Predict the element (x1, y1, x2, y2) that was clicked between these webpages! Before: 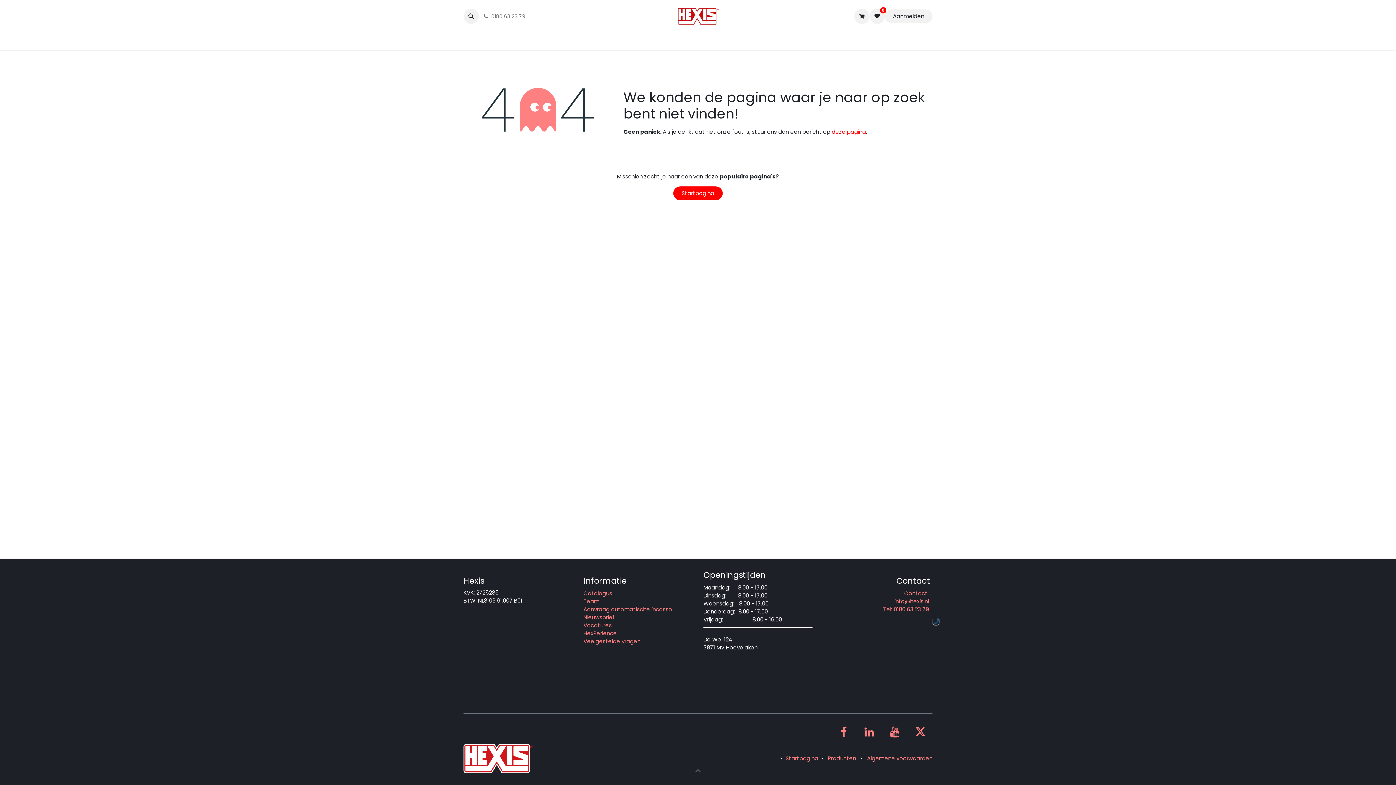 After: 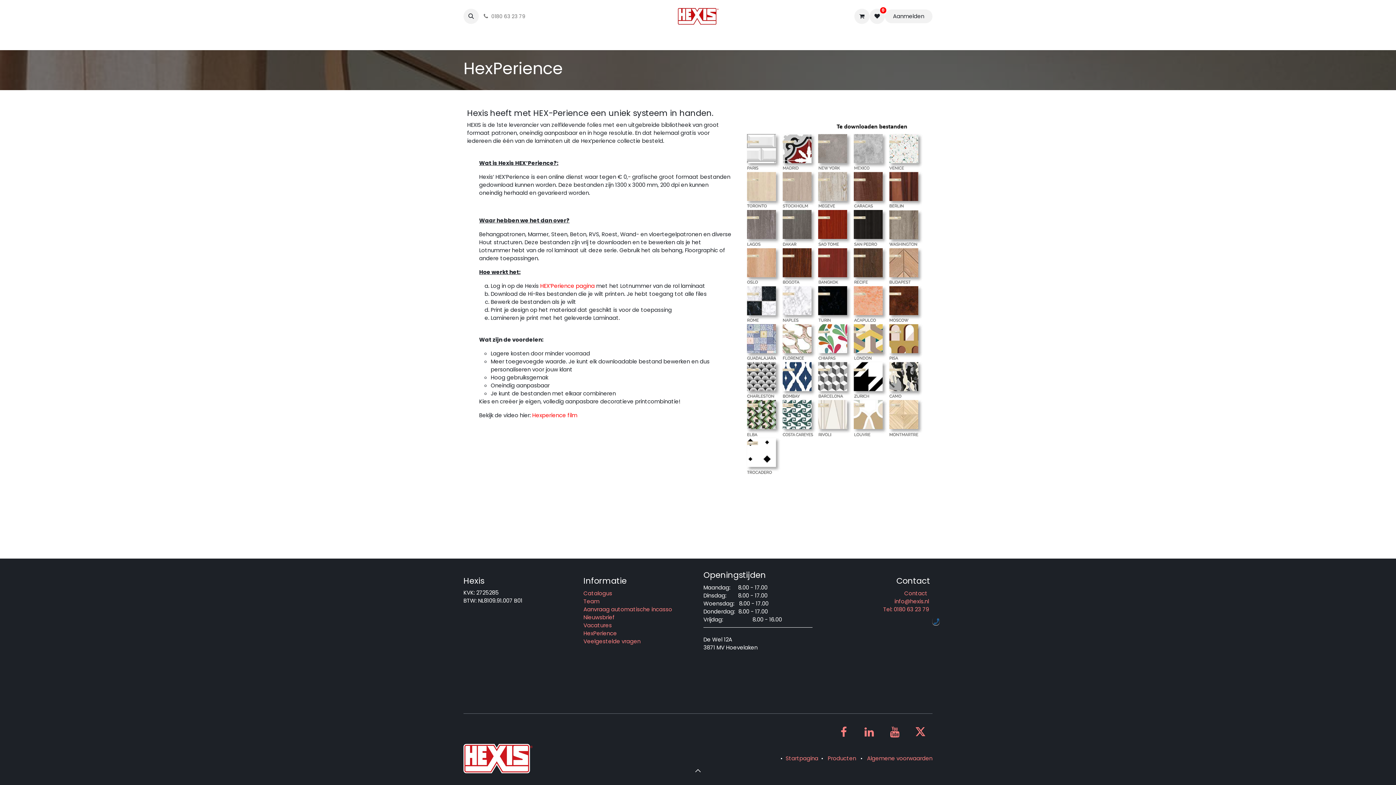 Action: label: HexPerience bbox: (583, 629, 617, 637)